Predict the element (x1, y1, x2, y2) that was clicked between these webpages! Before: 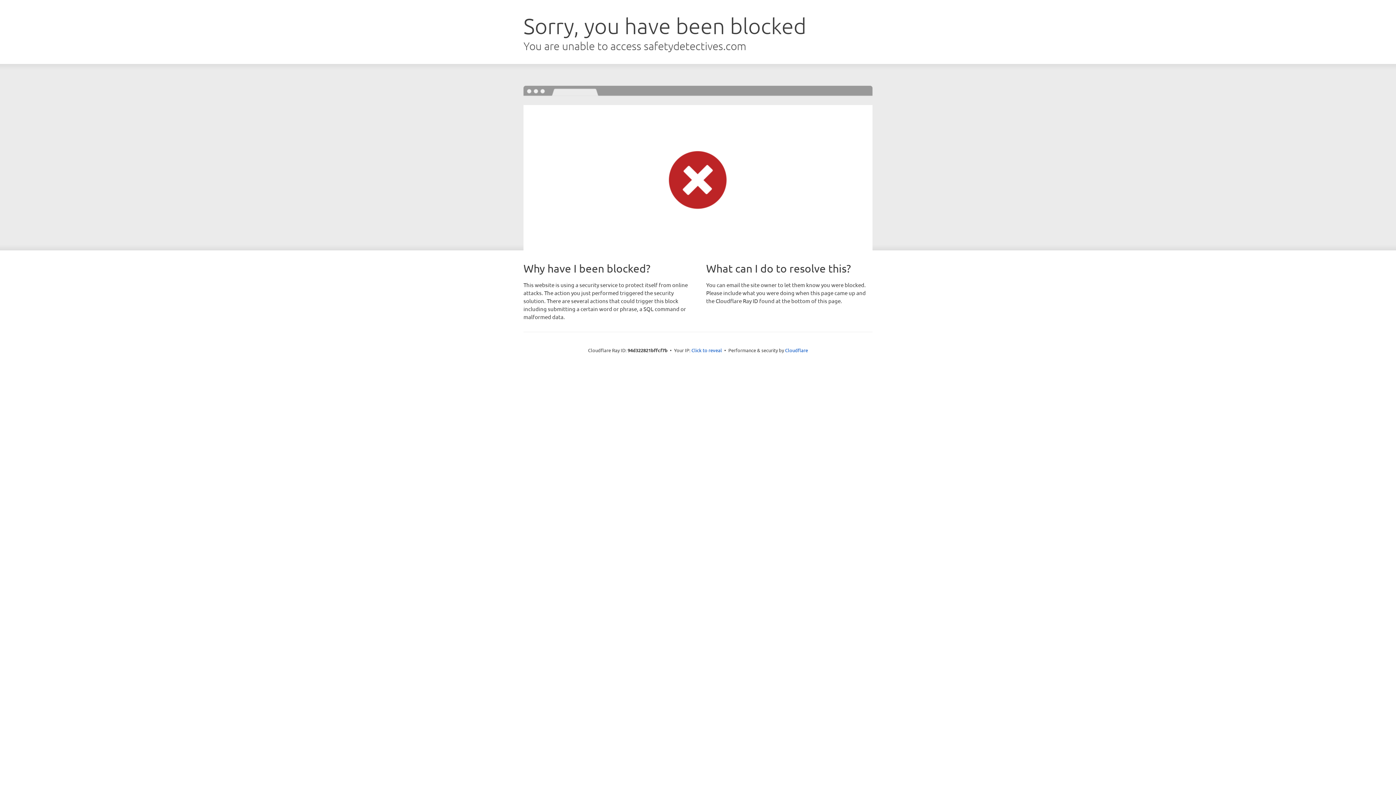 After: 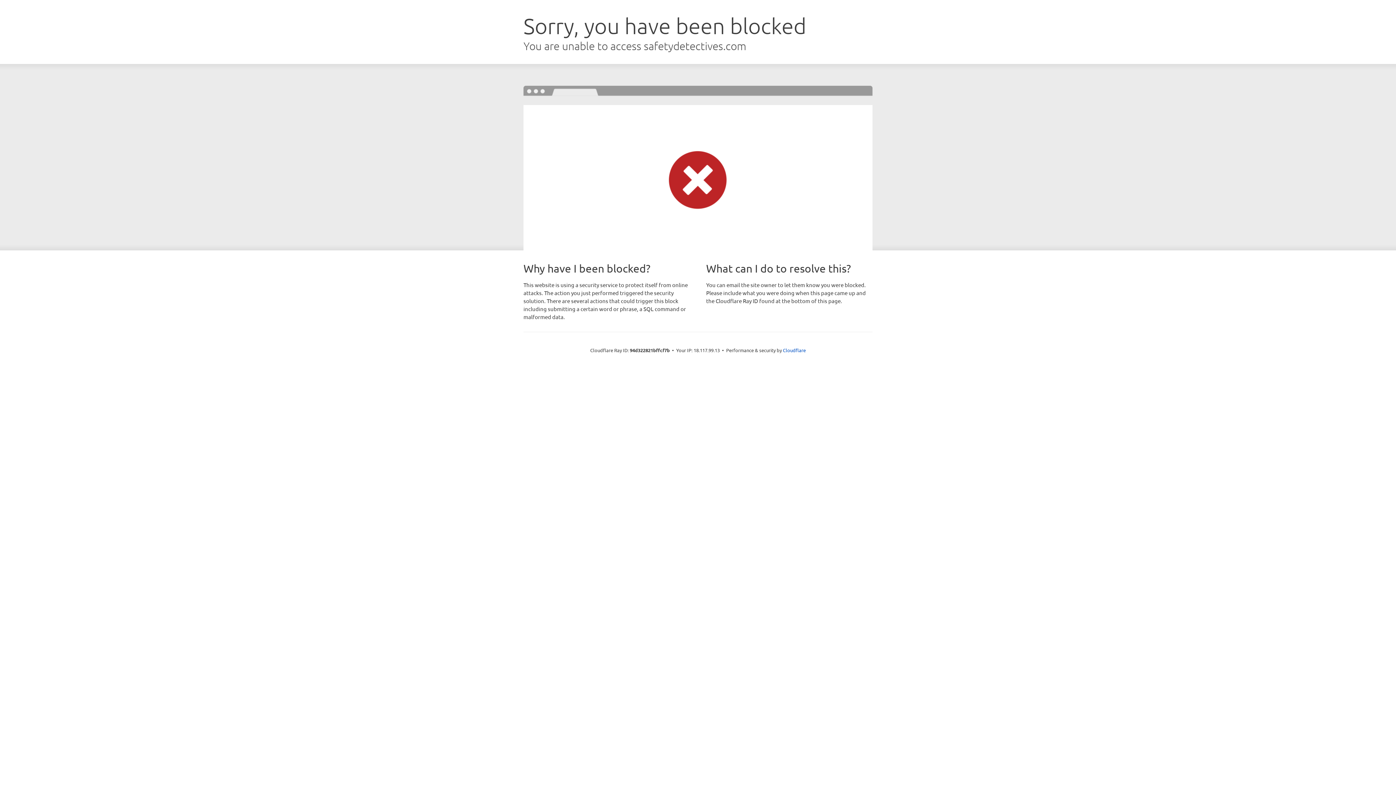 Action: label: Click to reveal bbox: (691, 346, 722, 353)